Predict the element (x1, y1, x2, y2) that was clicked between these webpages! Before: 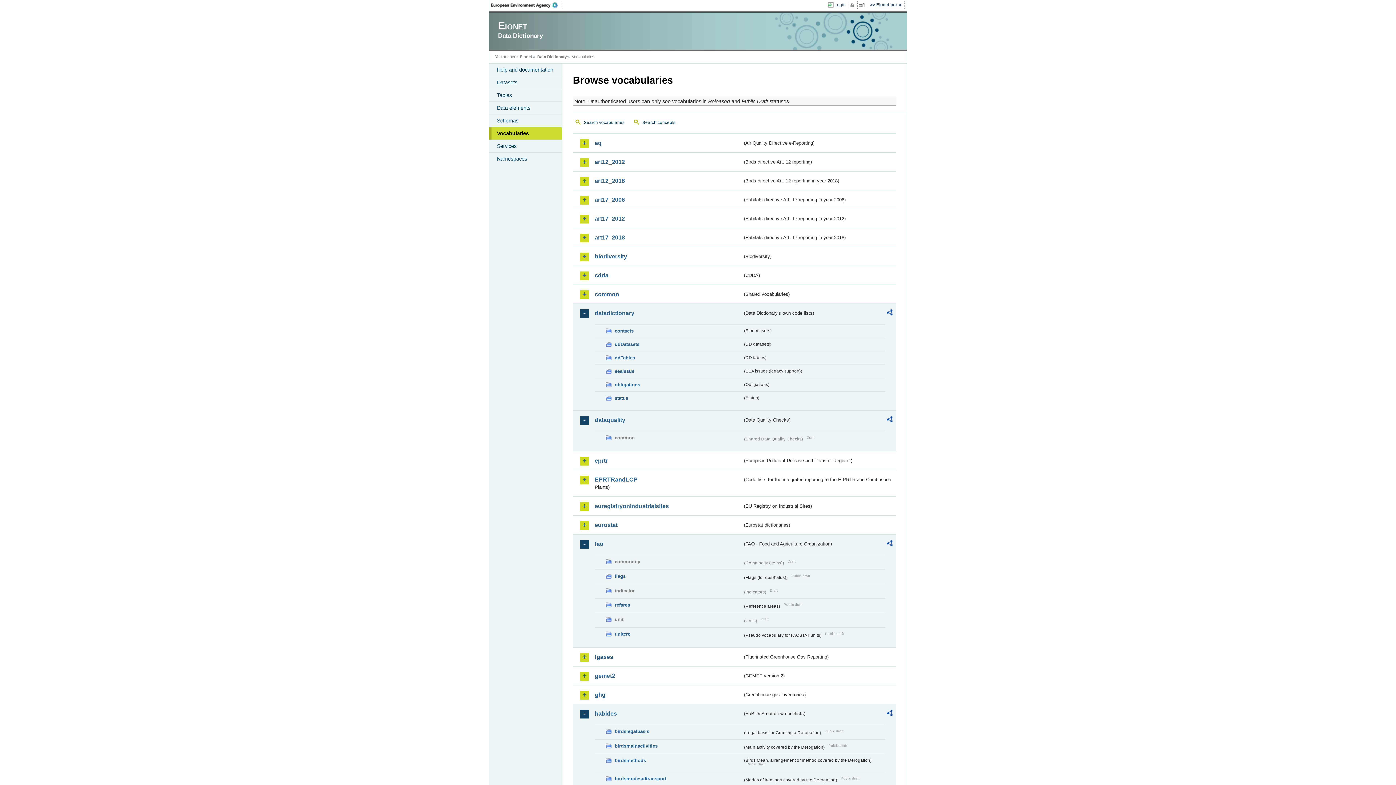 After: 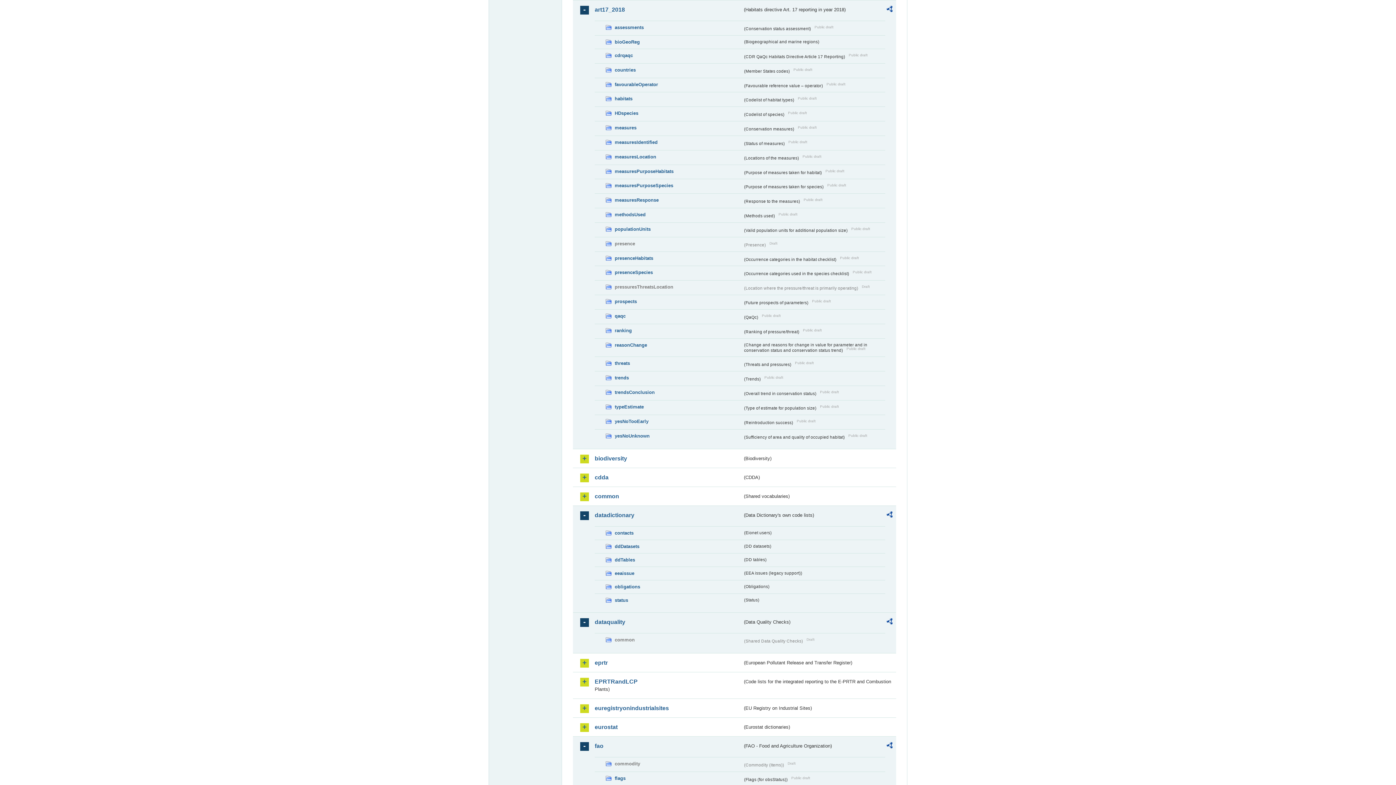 Action: label: art17_2018 bbox: (594, 233, 742, 241)